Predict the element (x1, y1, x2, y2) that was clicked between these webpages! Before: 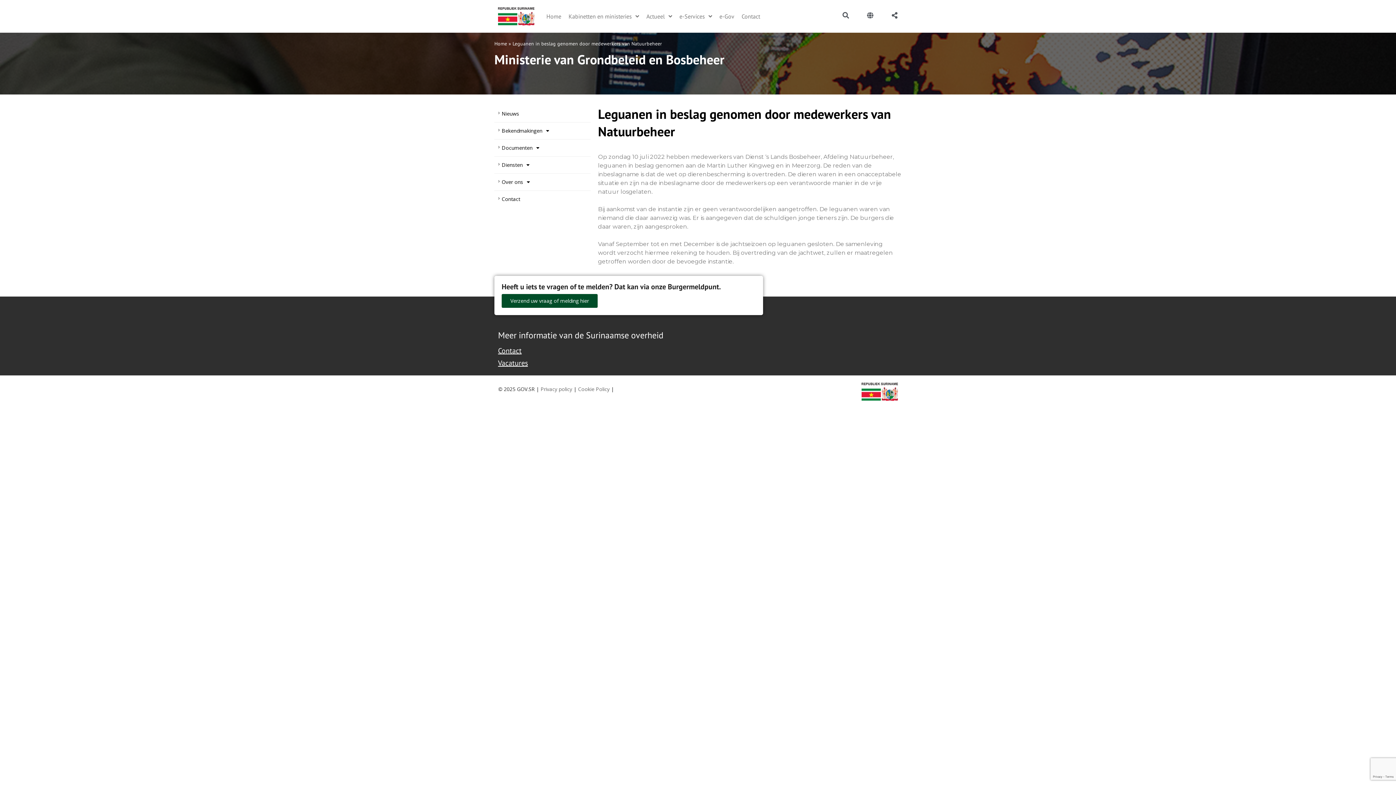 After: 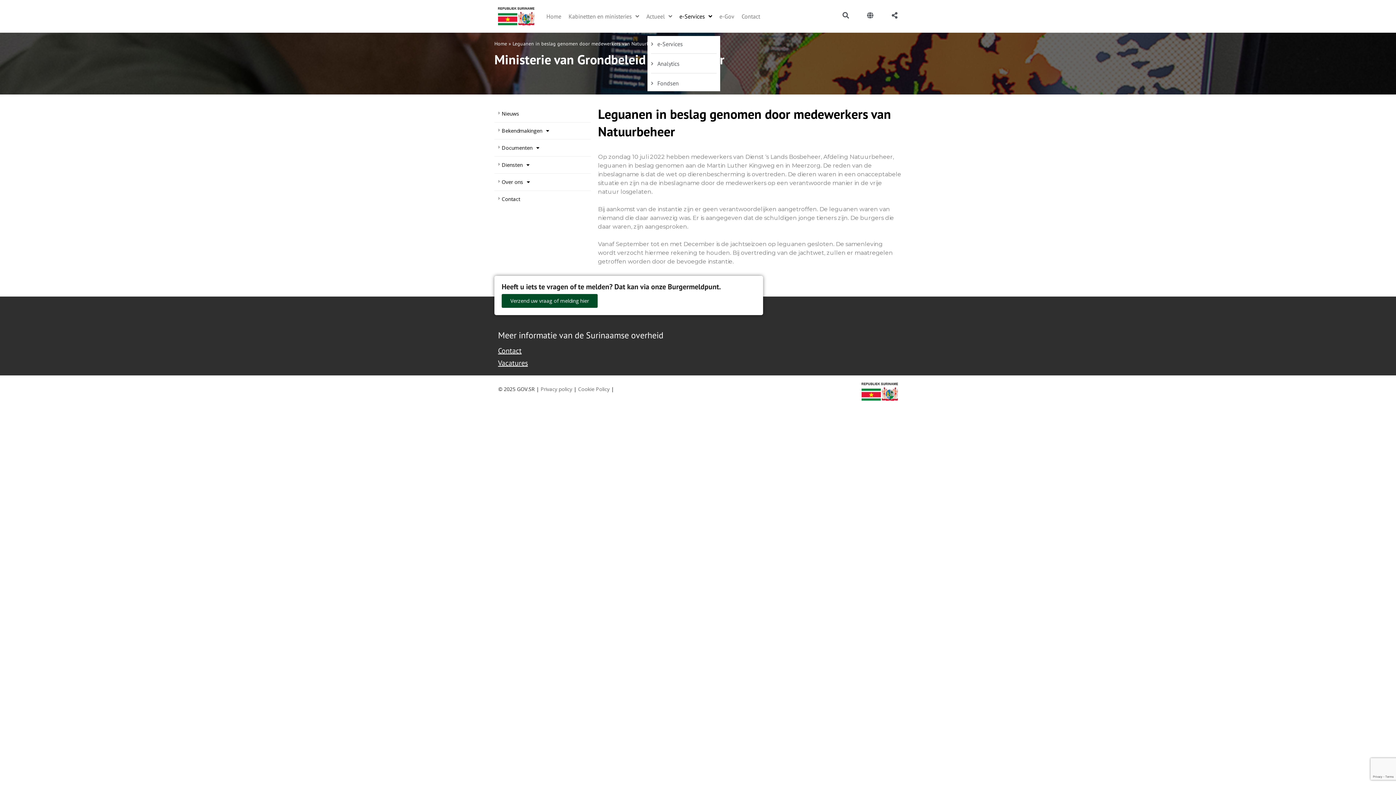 Action: bbox: (675, 8, 715, 24) label: e-Services